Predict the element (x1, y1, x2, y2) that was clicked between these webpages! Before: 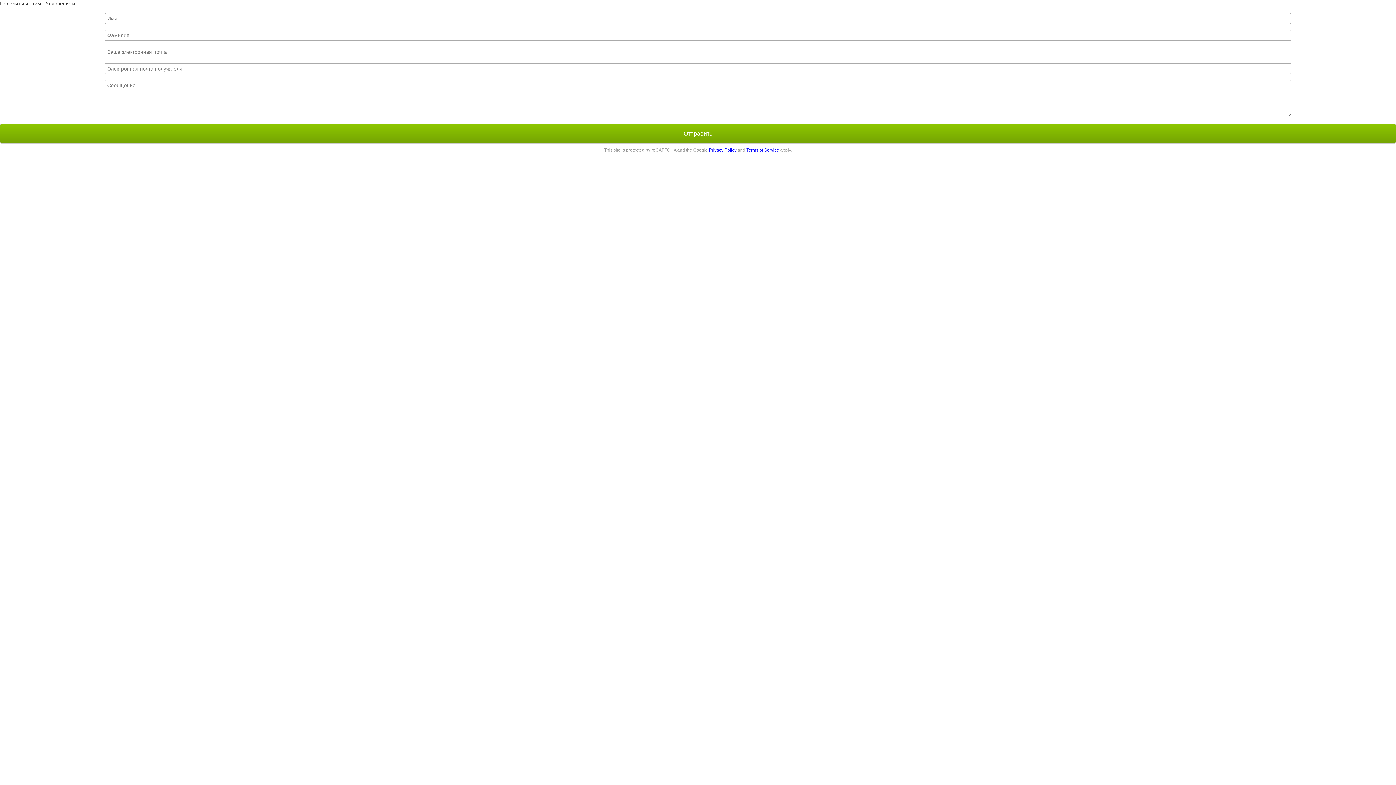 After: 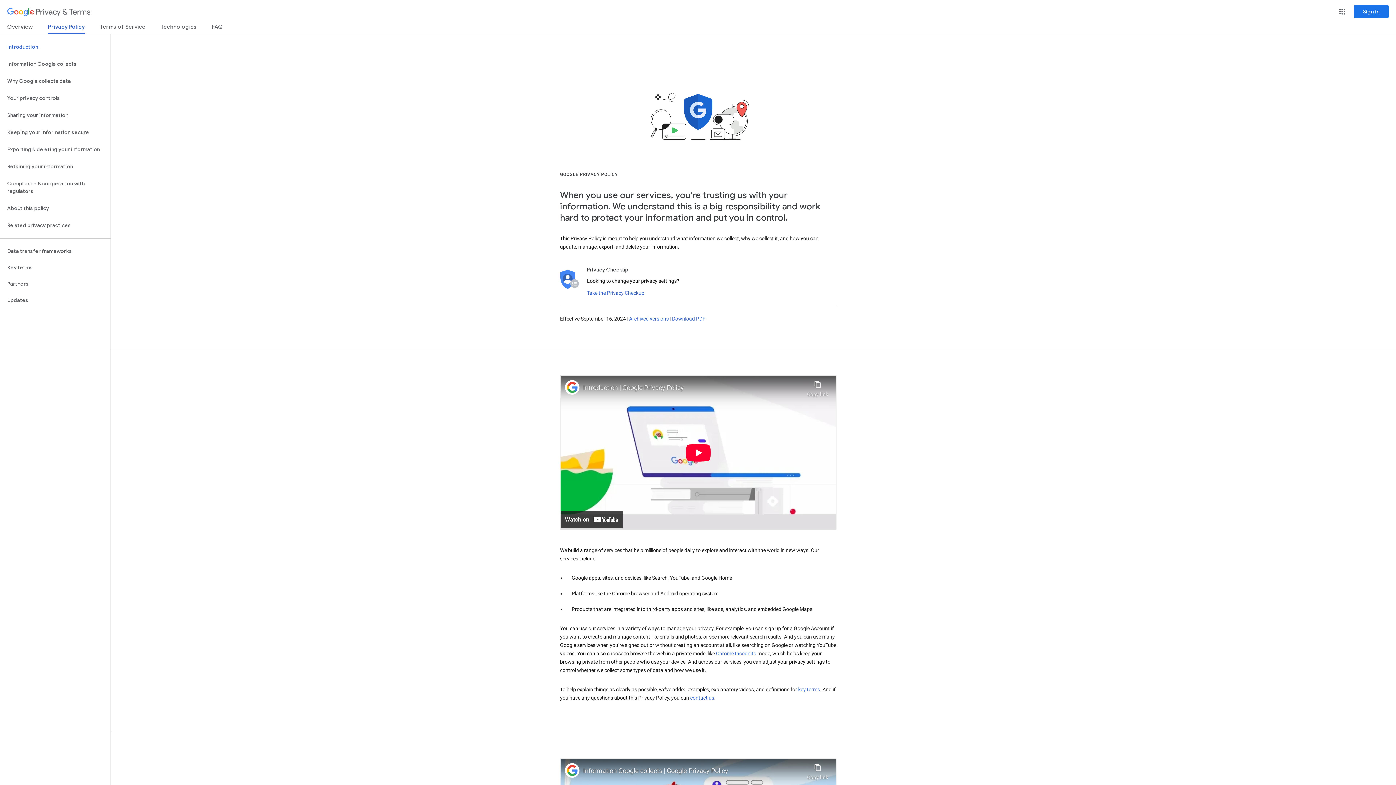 Action: label: Privacy Policy bbox: (709, 147, 736, 152)